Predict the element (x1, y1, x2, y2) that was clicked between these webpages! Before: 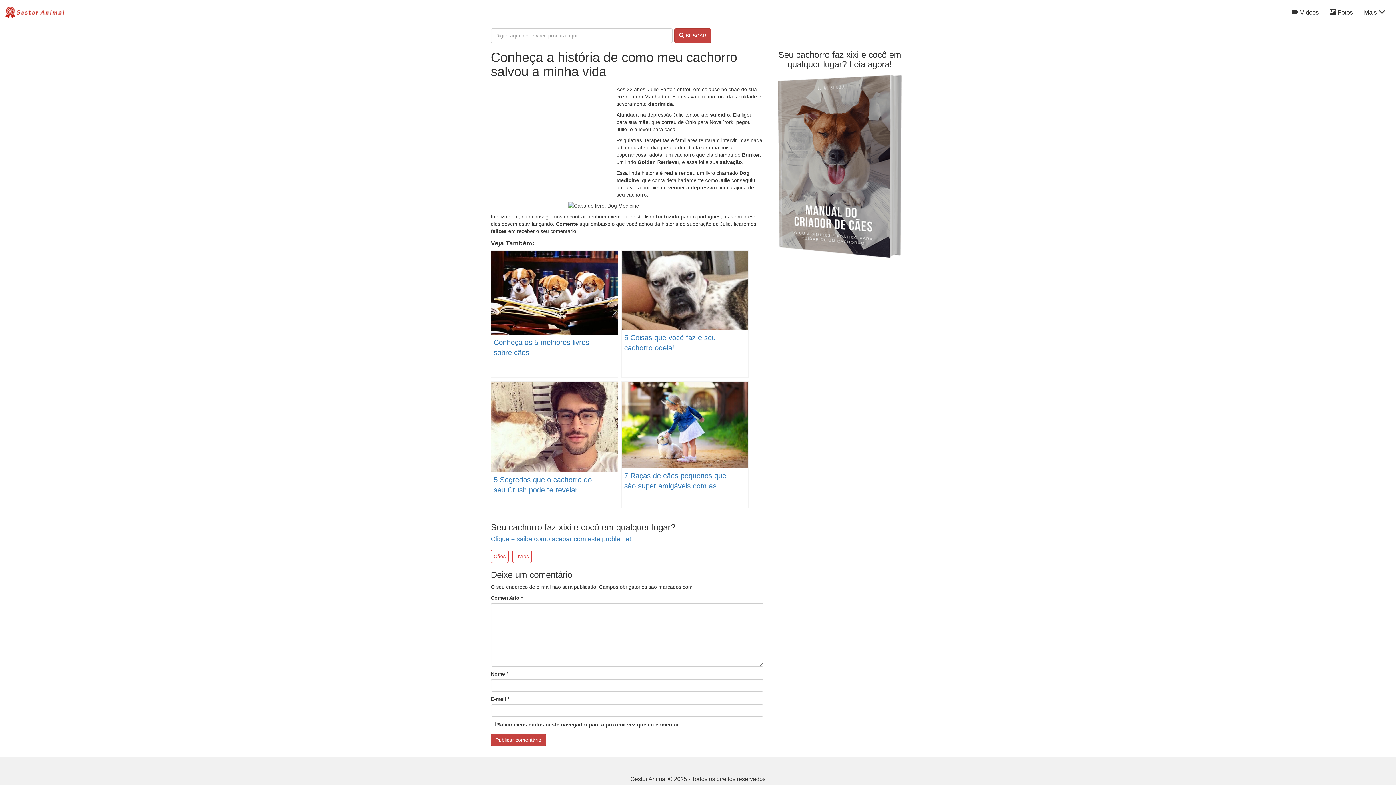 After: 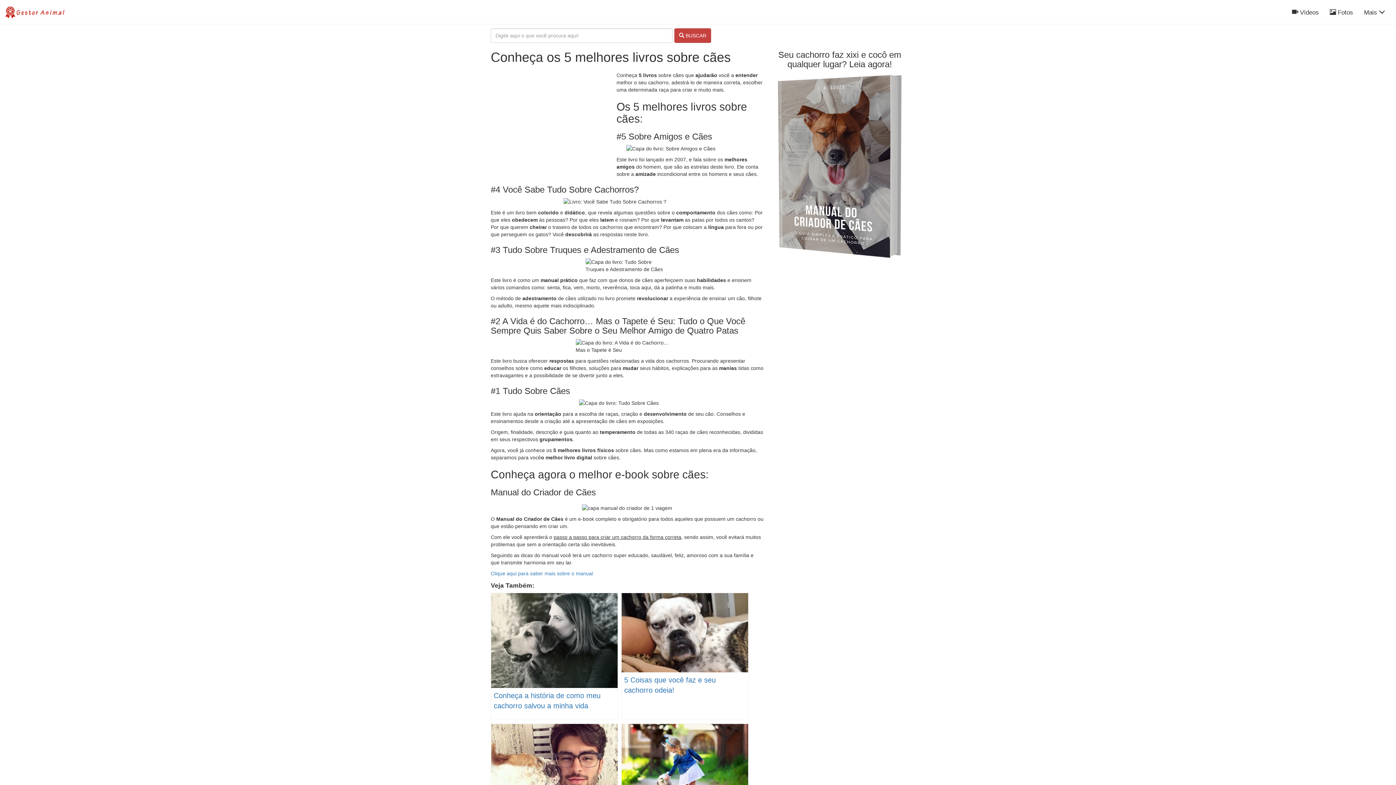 Action: bbox: (490, 250, 618, 377) label: Conheça os 5 melhores livros sobre cães